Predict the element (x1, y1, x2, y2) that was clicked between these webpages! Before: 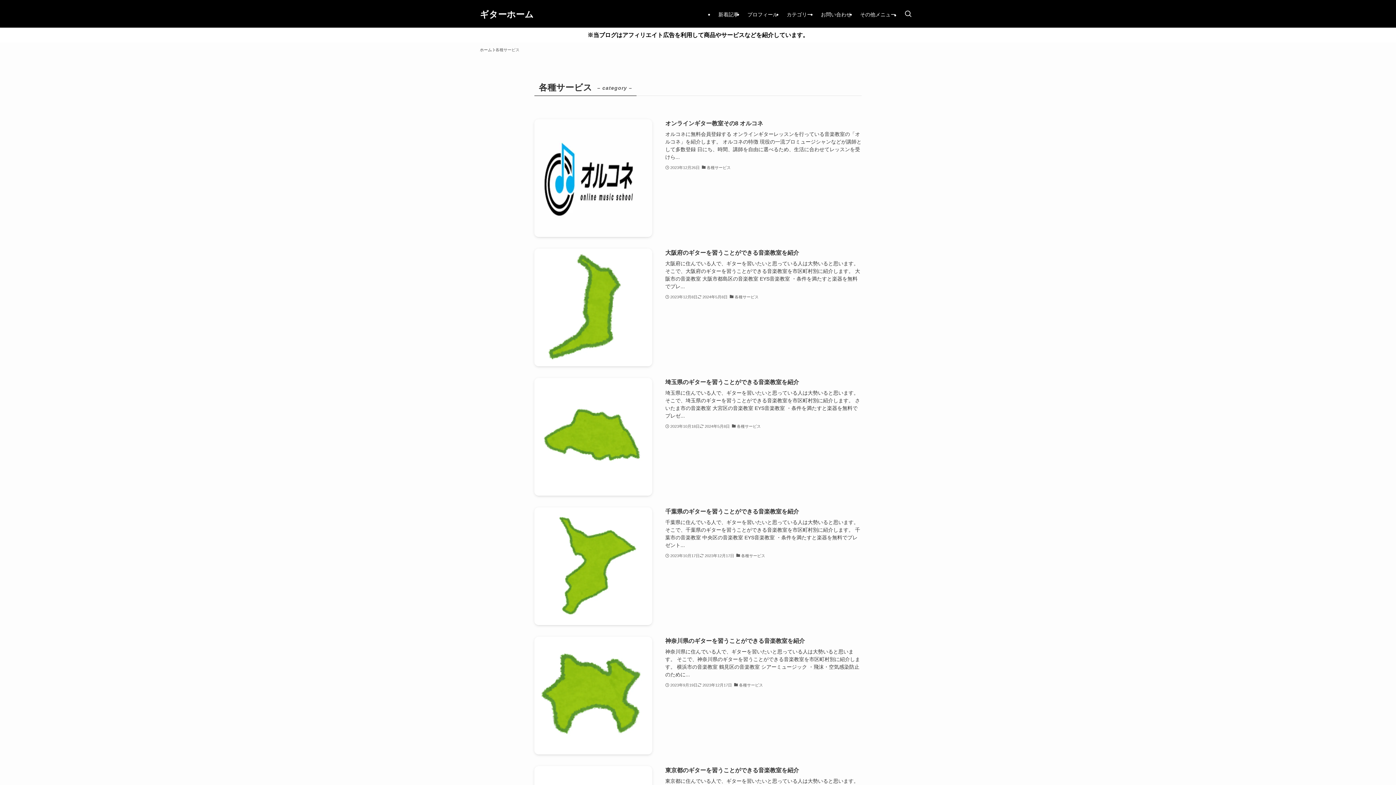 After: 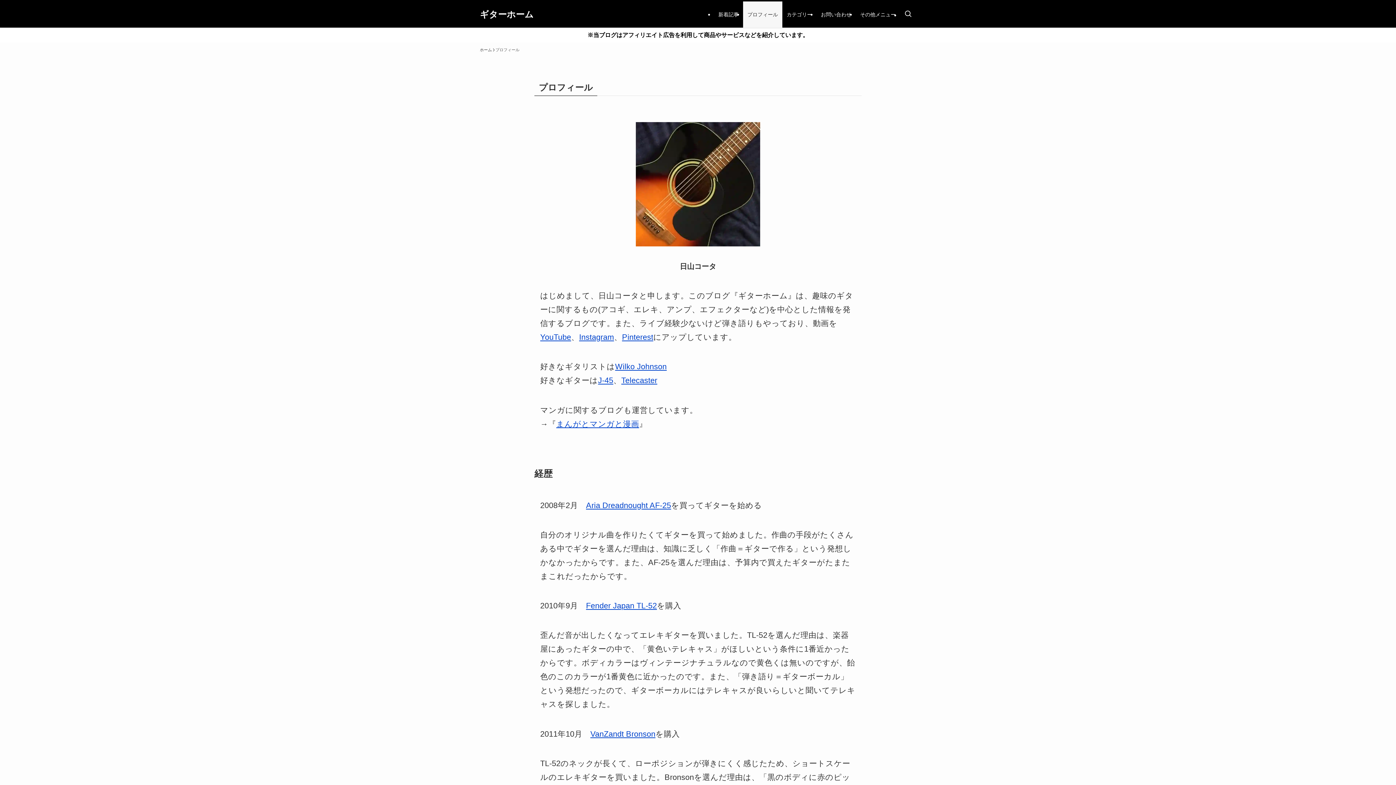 Action: bbox: (743, 1, 782, 27) label: プロフィール